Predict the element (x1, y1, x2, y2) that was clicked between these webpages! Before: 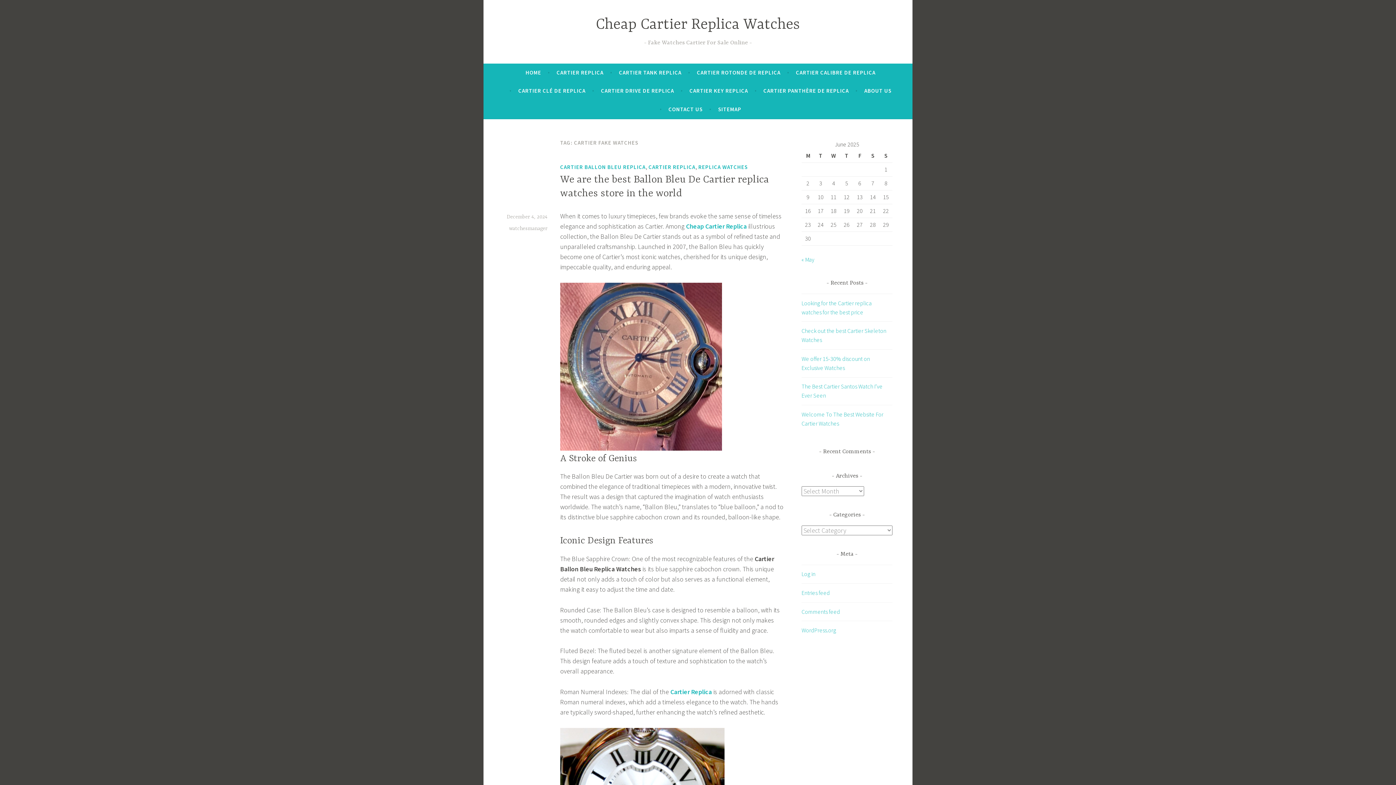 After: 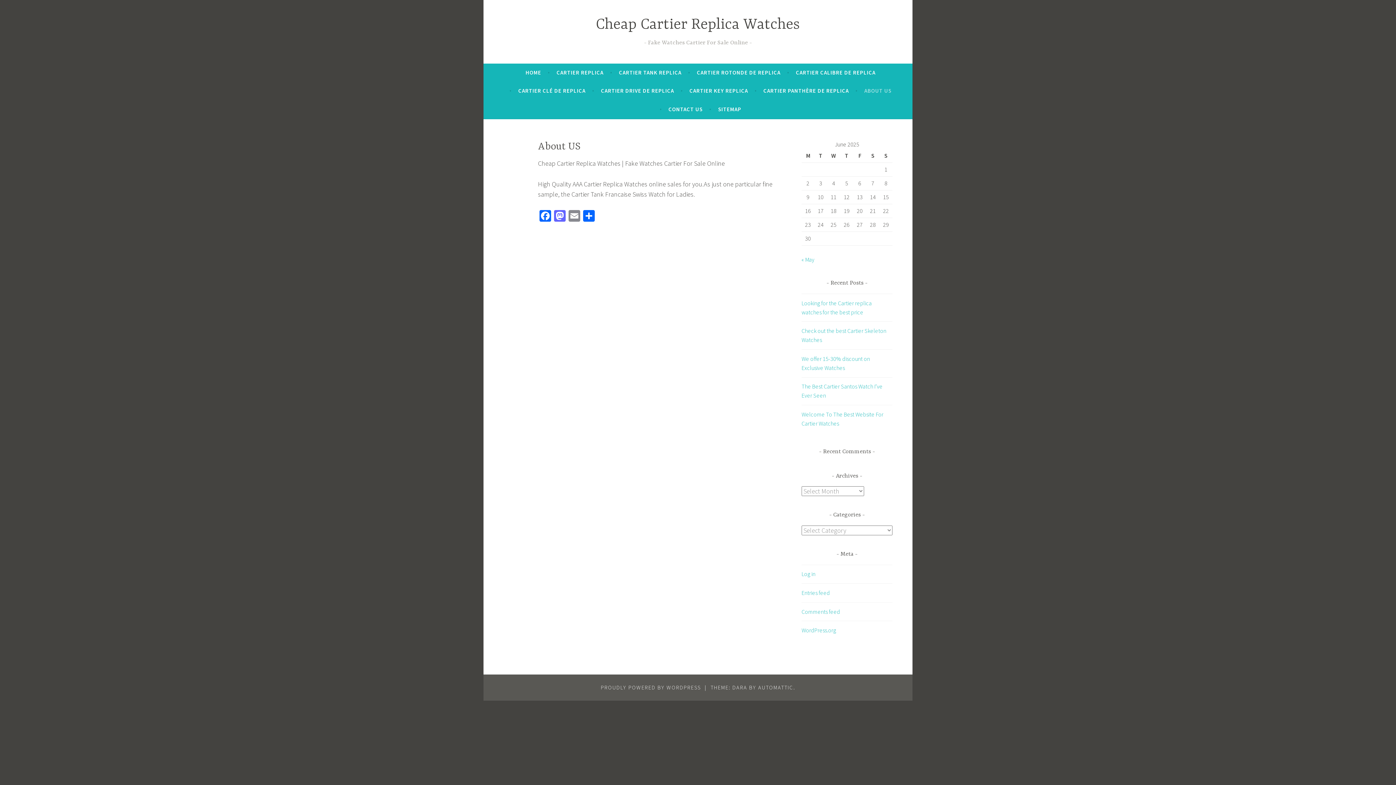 Action: label: ABOUT US bbox: (864, 84, 891, 97)